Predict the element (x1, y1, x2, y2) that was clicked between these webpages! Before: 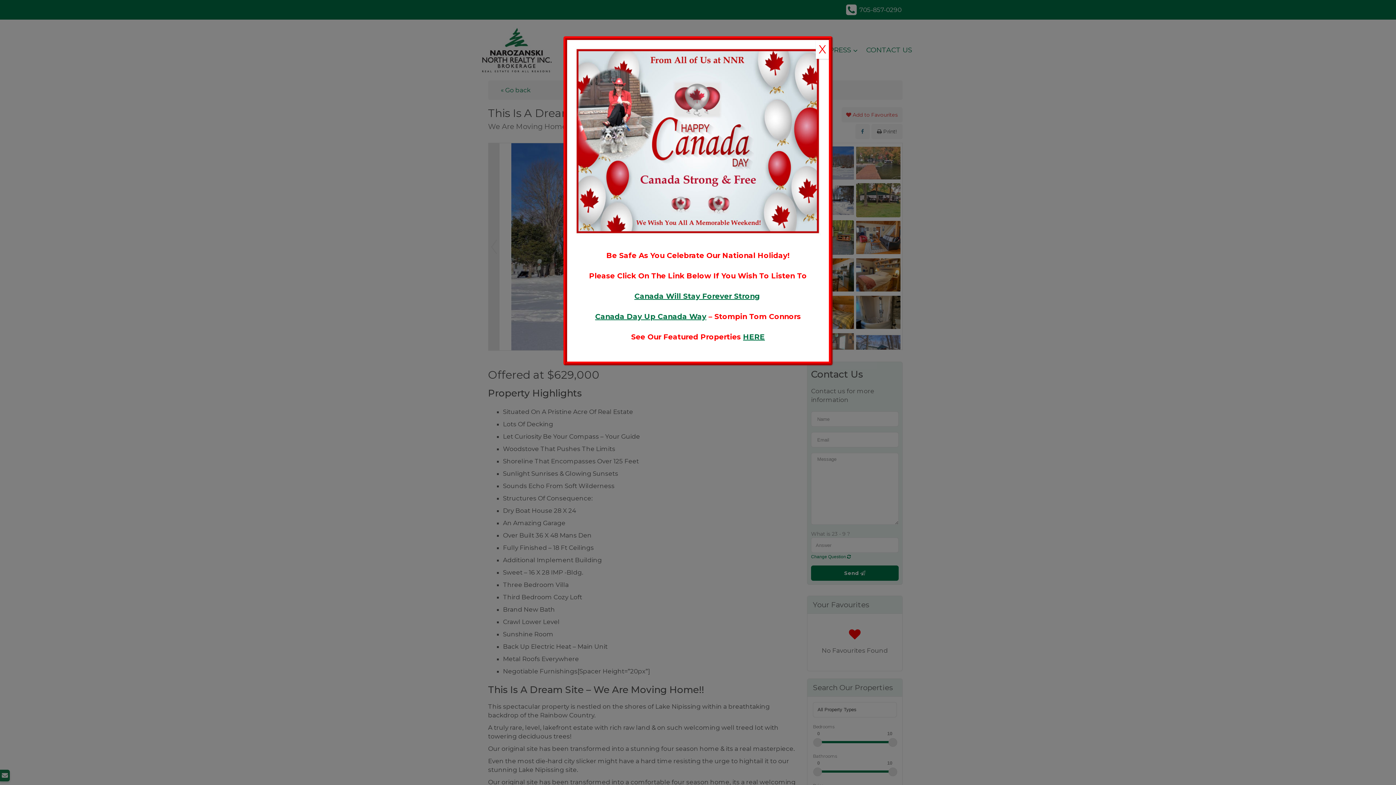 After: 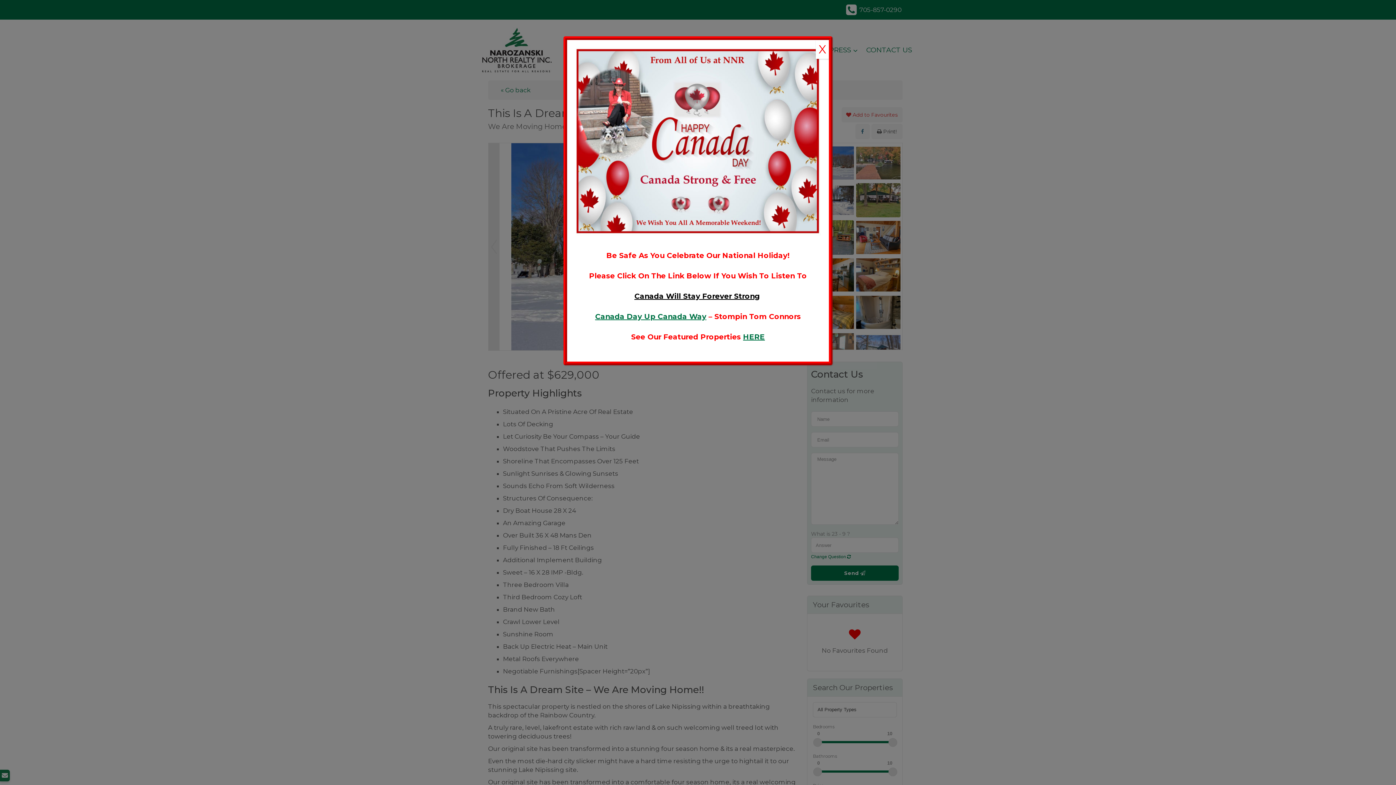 Action: label: Canada Will Stay Forever Strong bbox: (634, 292, 760, 300)